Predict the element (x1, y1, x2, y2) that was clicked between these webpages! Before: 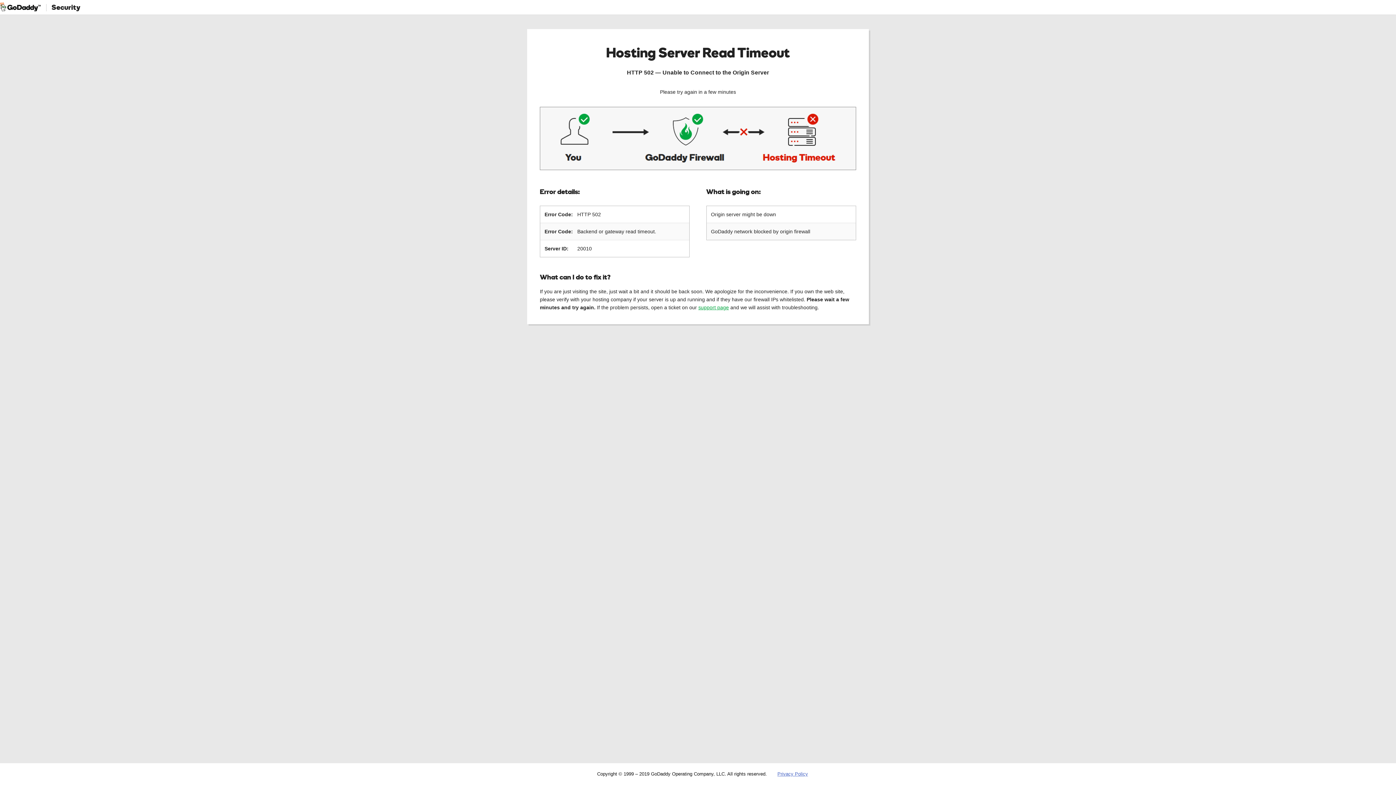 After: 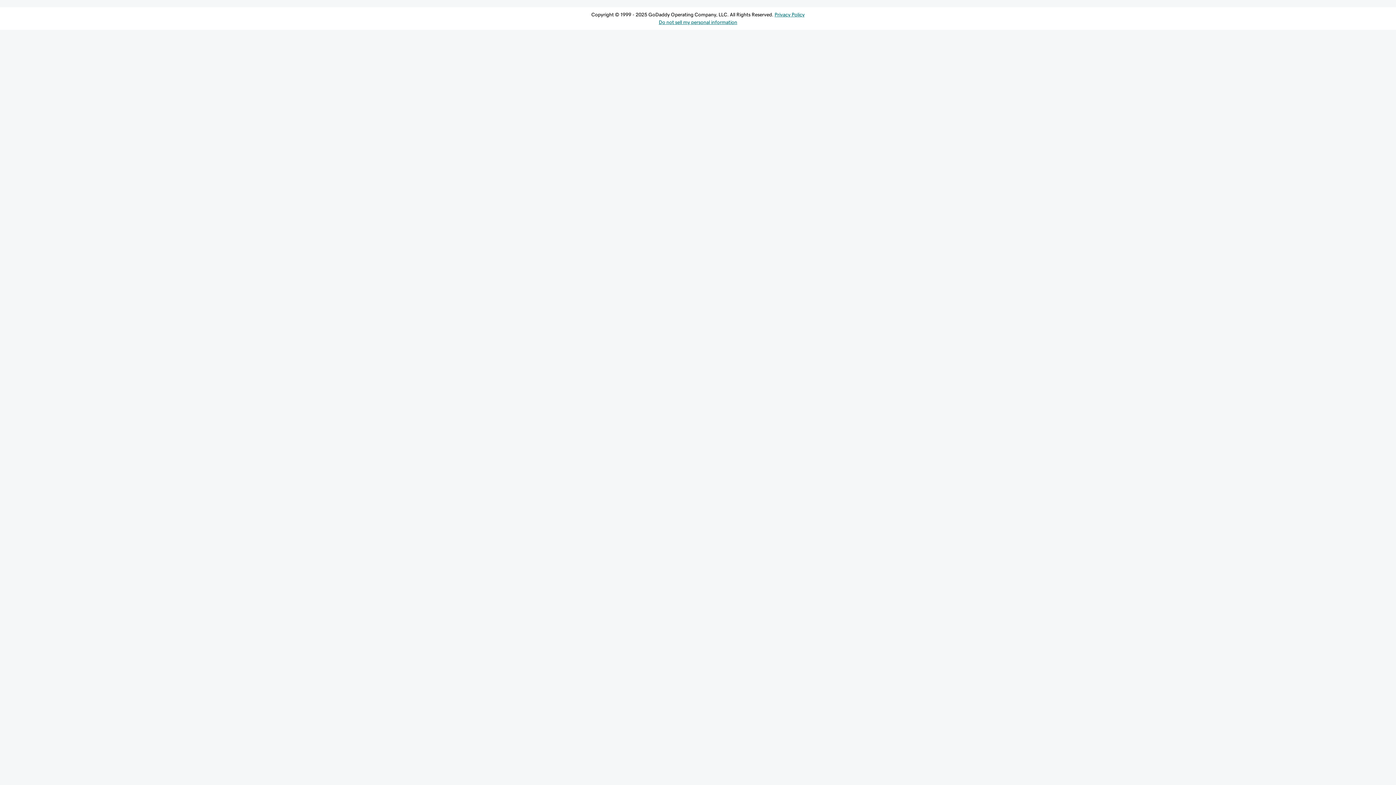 Action: label: support page bbox: (698, 304, 729, 310)